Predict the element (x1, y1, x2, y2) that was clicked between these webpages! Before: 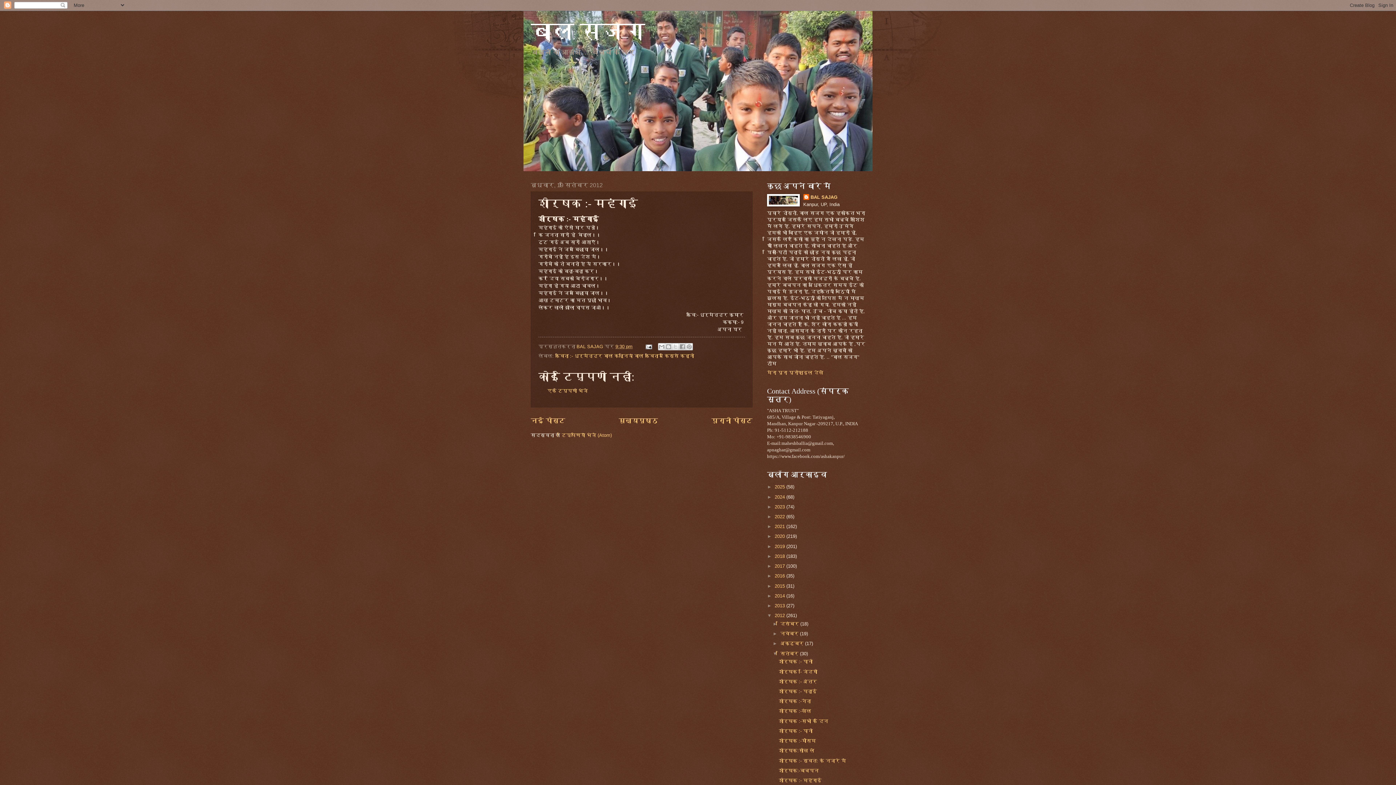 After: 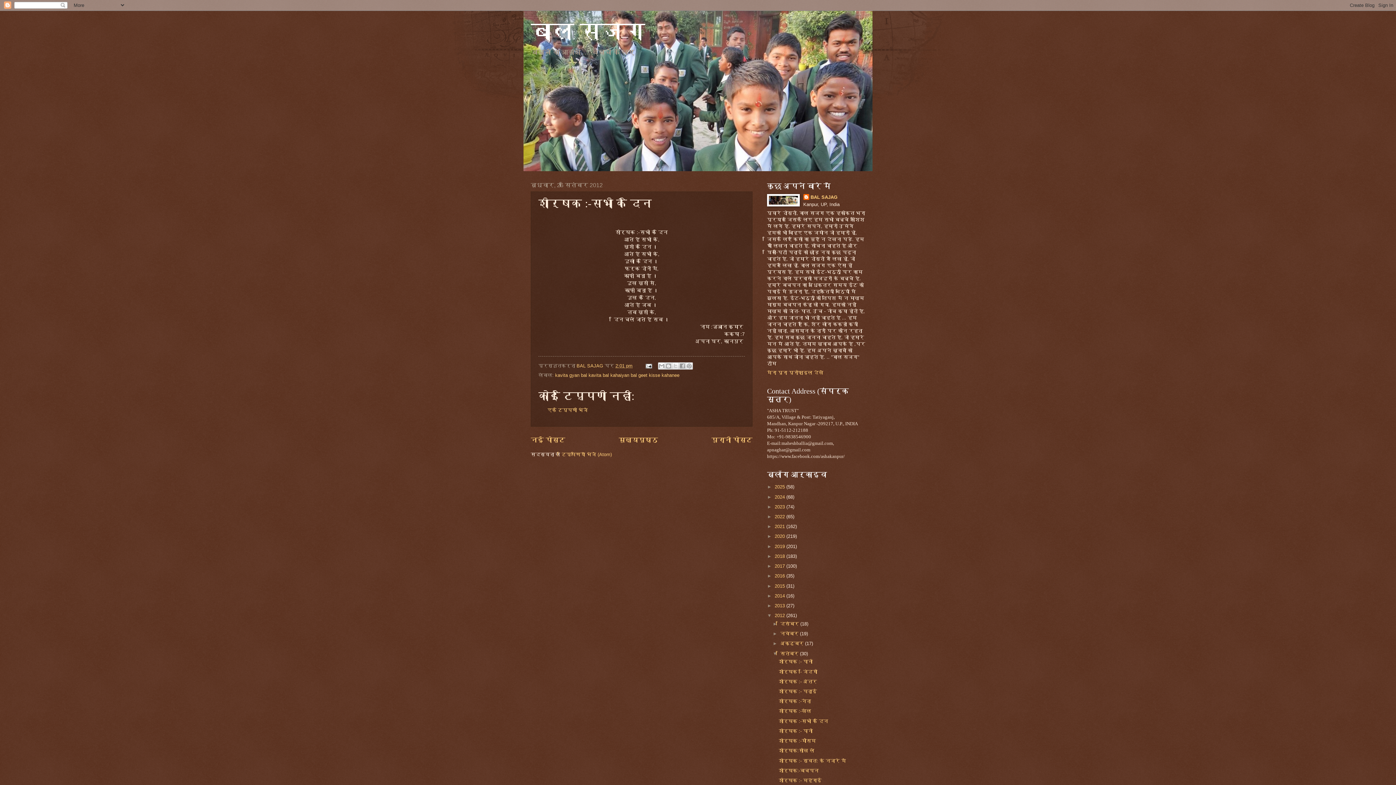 Action: label: शीर्षक :-सभी के दिन bbox: (778, 718, 828, 724)